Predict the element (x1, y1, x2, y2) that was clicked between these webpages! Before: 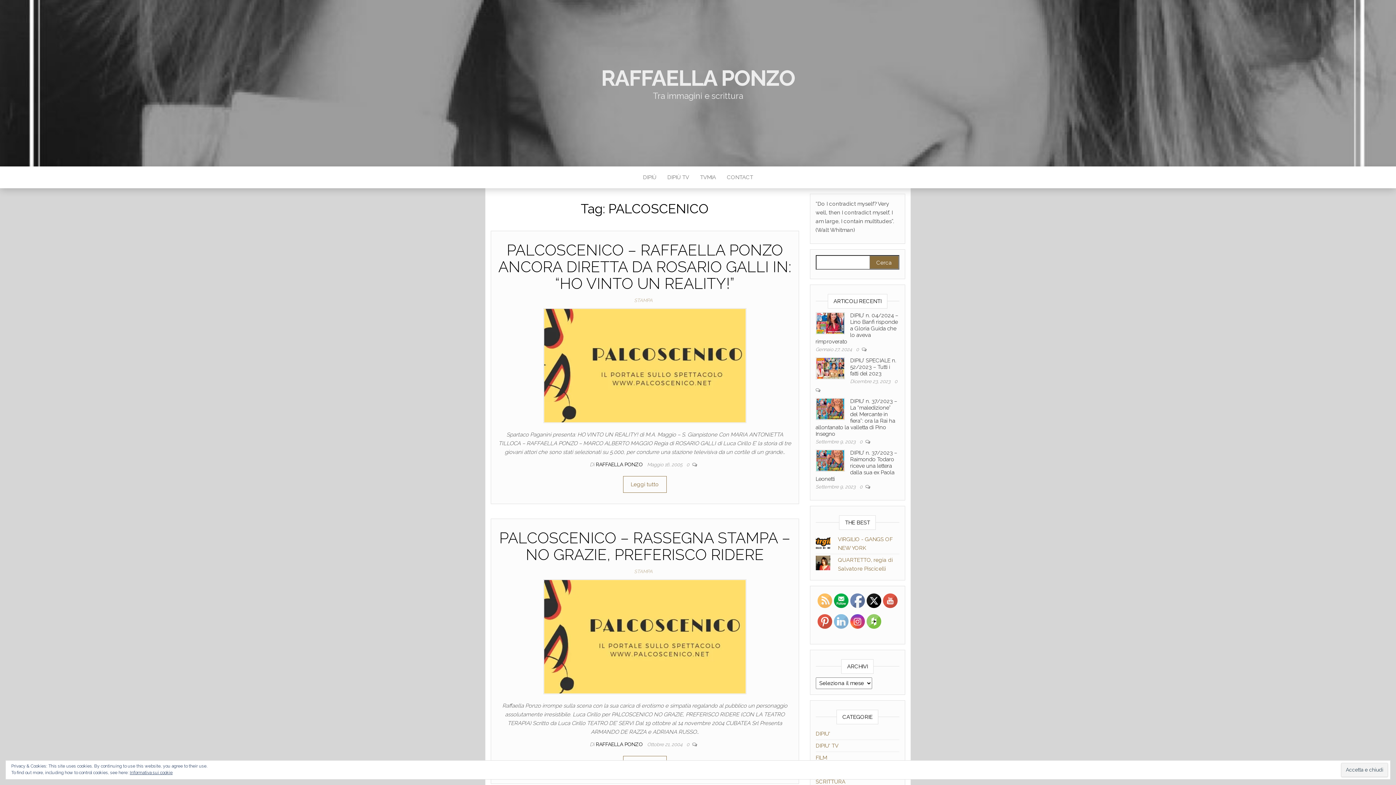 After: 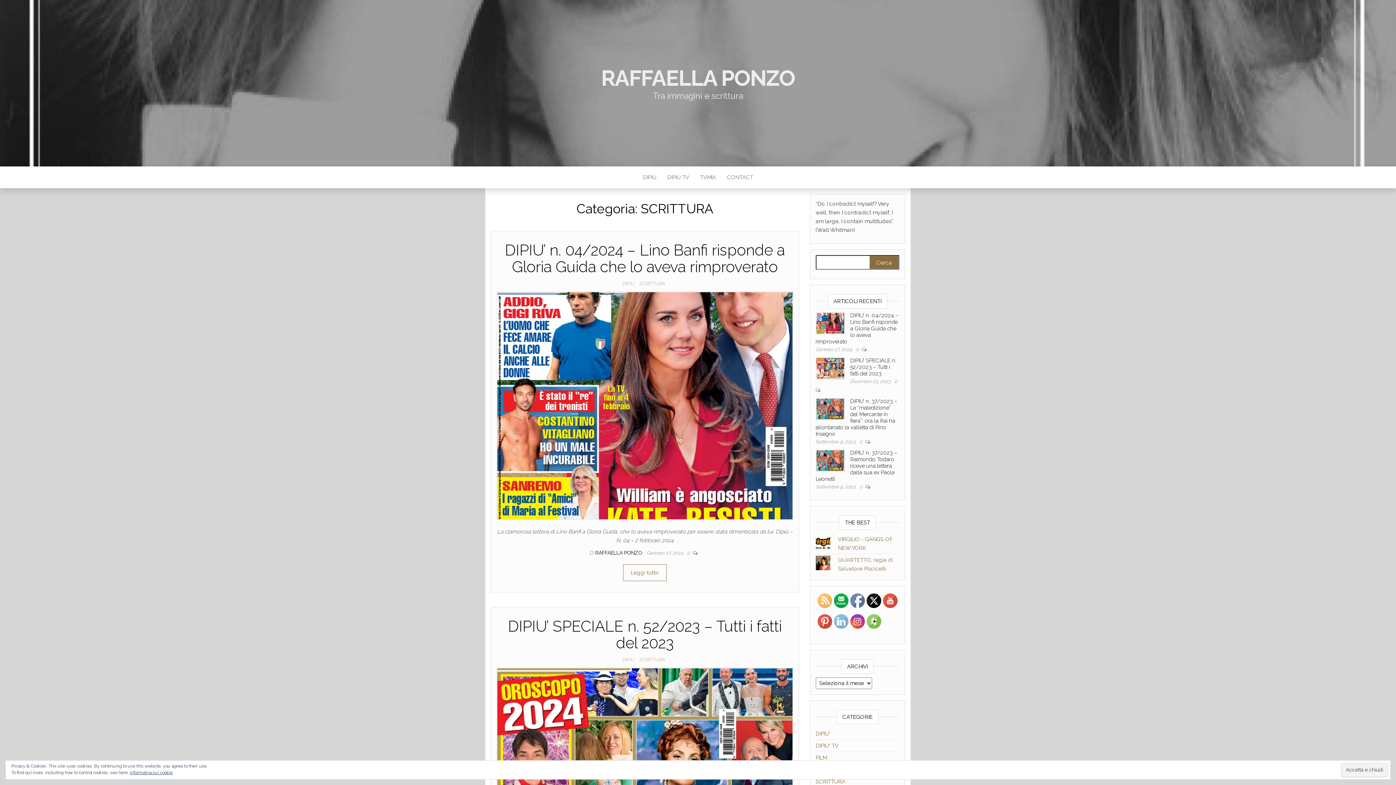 Action: bbox: (815, 778, 845, 785) label: SCRITTURA